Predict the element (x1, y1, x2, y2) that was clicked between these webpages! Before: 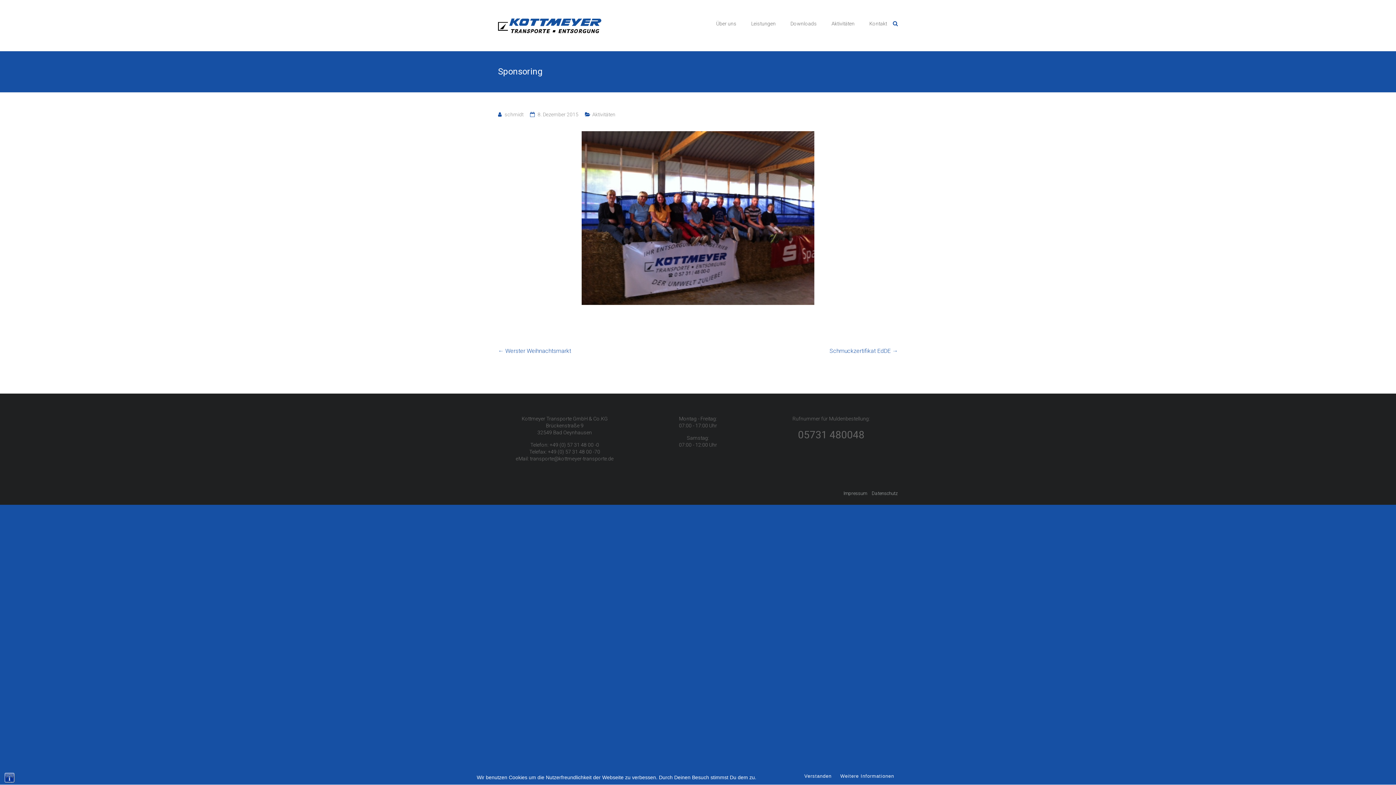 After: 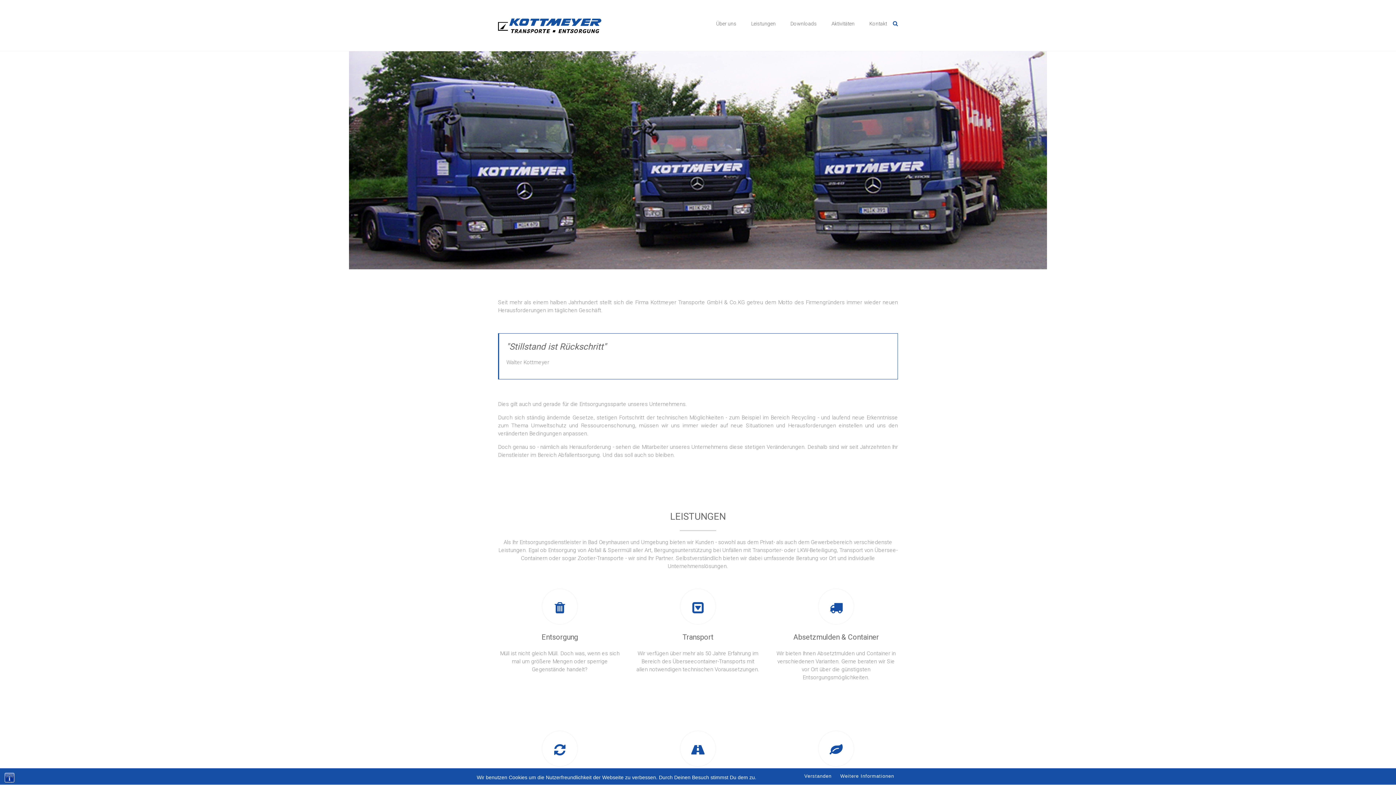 Action: bbox: (716, 10, 736, 36) label: Über uns